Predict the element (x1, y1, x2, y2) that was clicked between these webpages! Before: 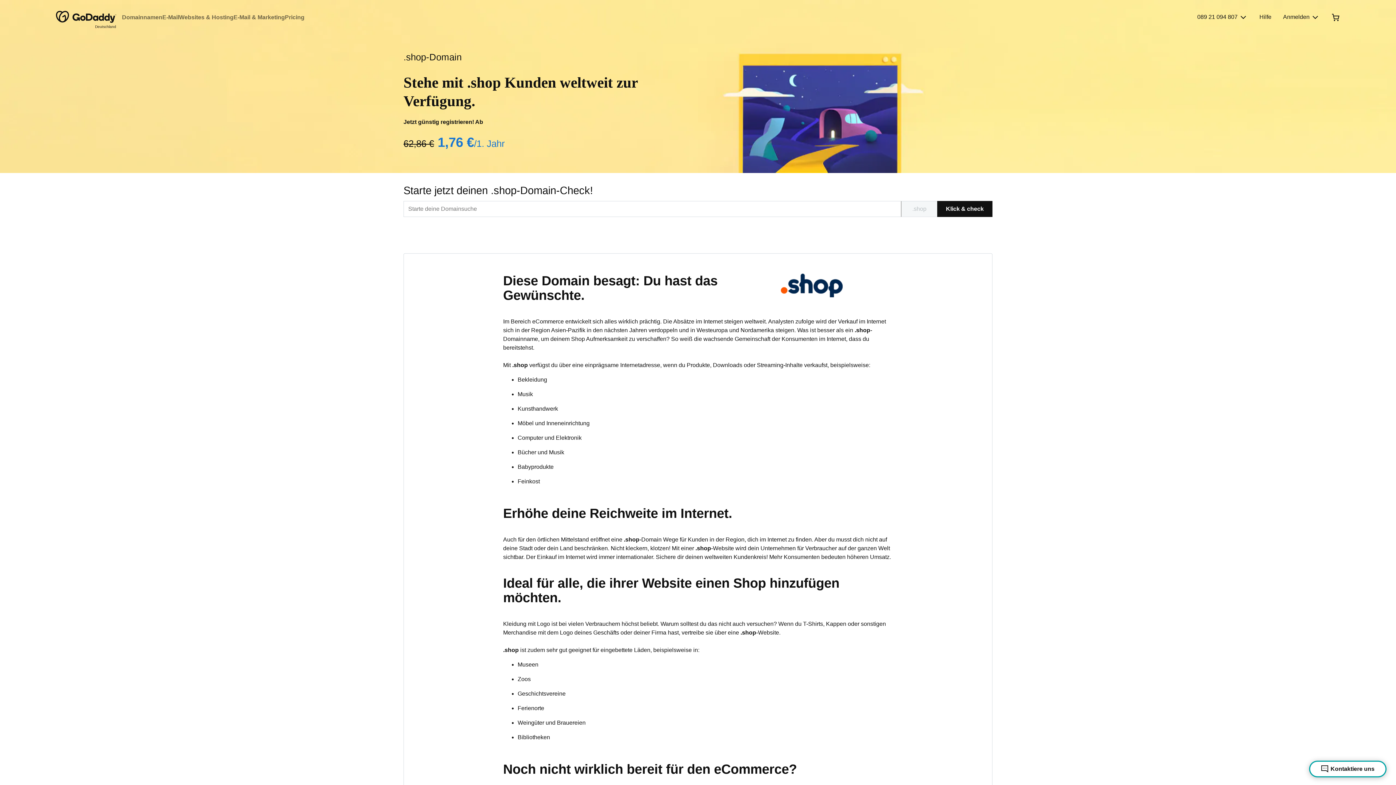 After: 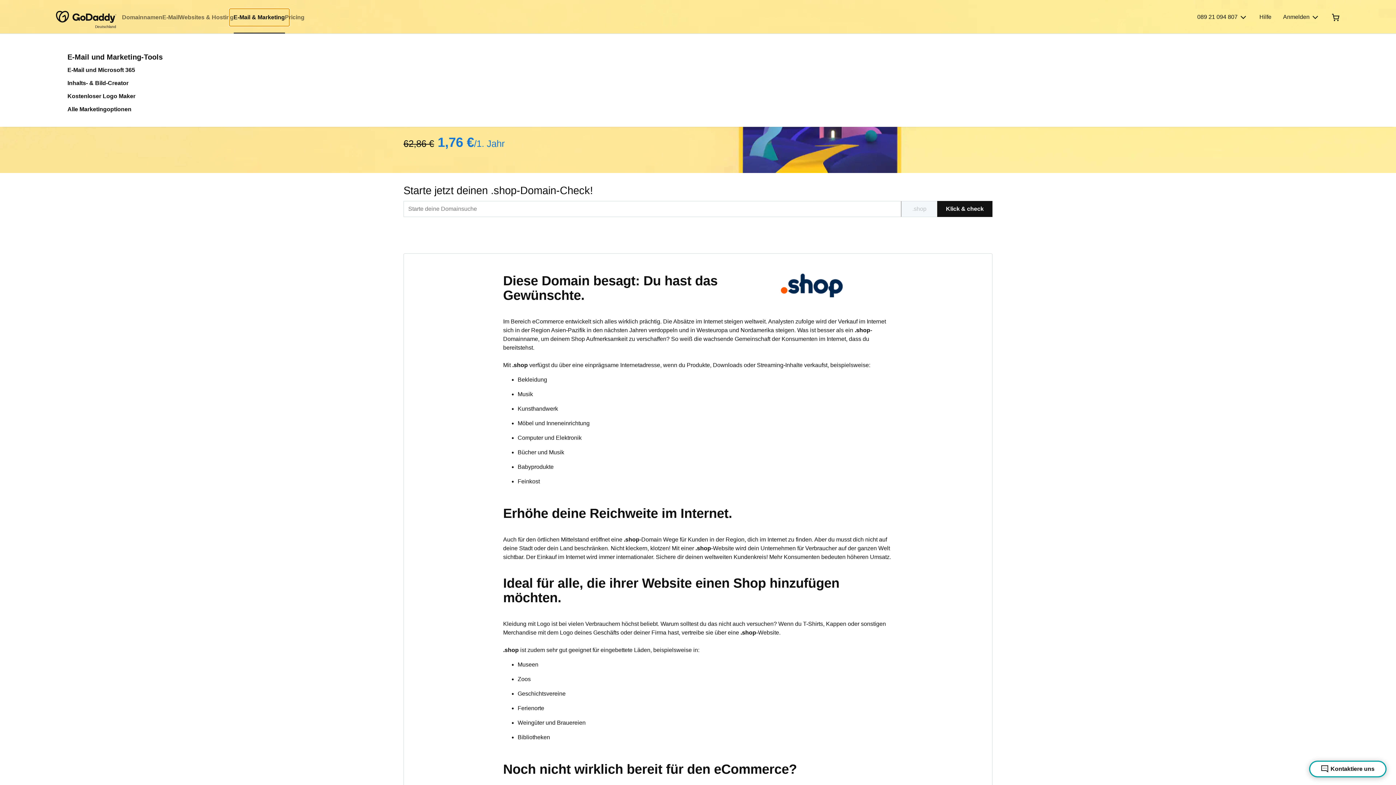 Action: bbox: (233, 13, 284, 21) label: E-Mail & Marketing